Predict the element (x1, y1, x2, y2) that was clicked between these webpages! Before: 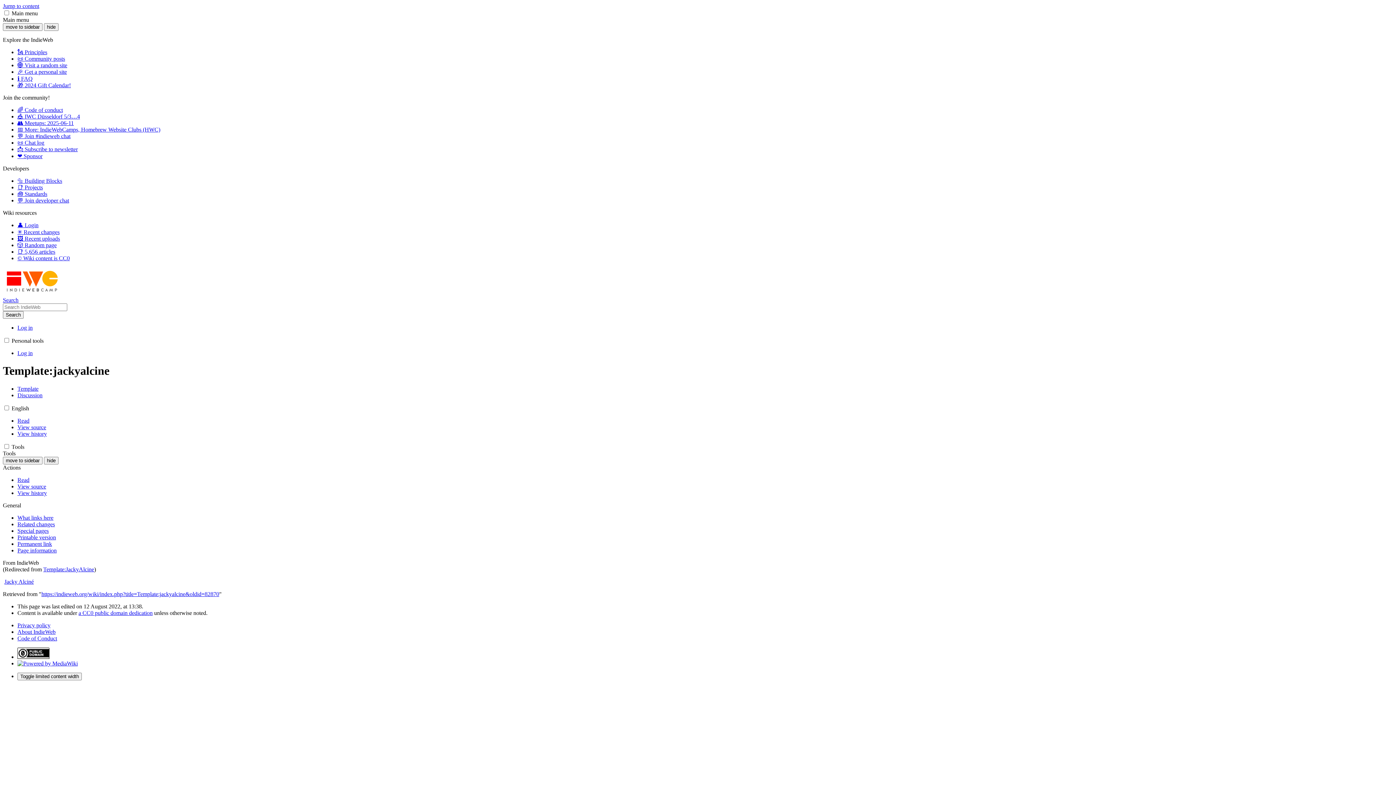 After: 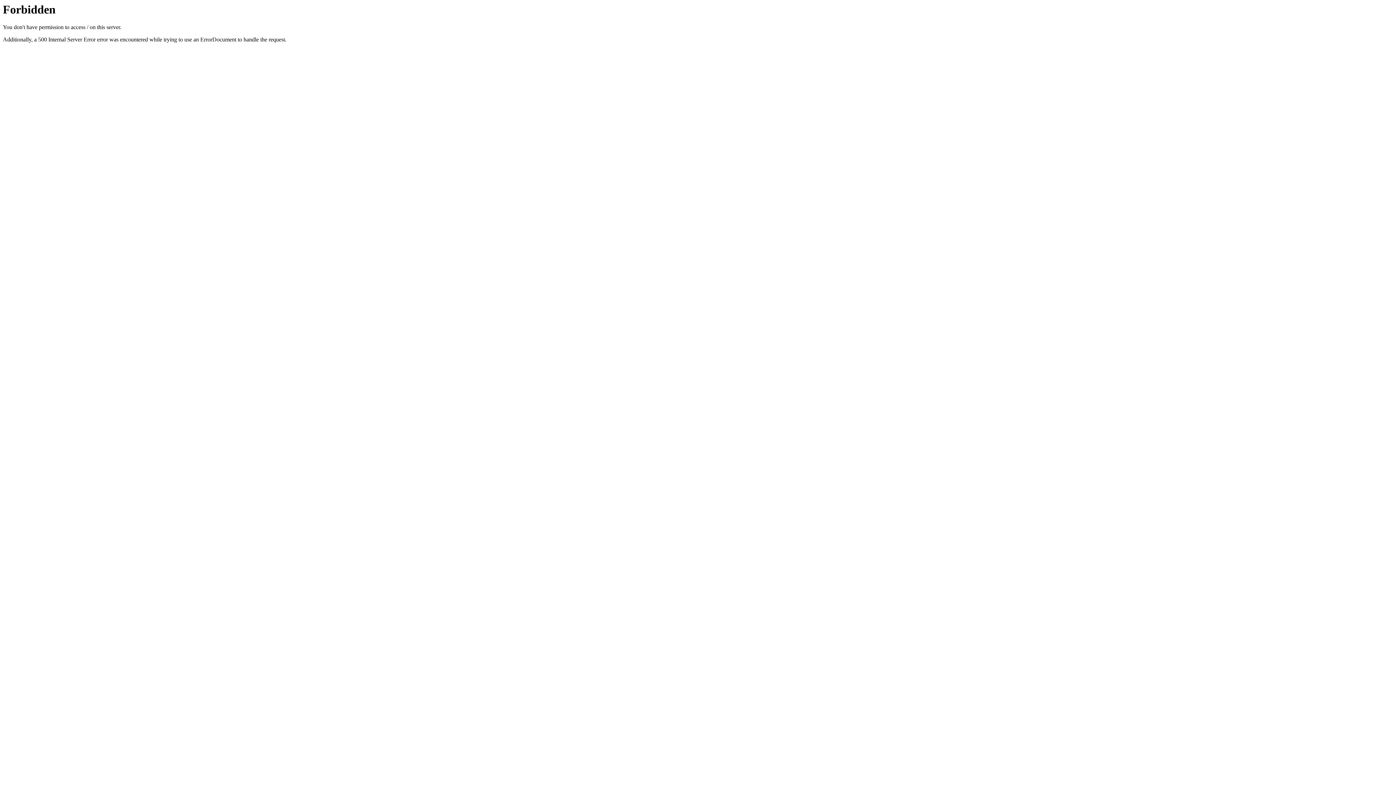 Action: bbox: (17, 62, 67, 68) label: 🌐 Visit a random site